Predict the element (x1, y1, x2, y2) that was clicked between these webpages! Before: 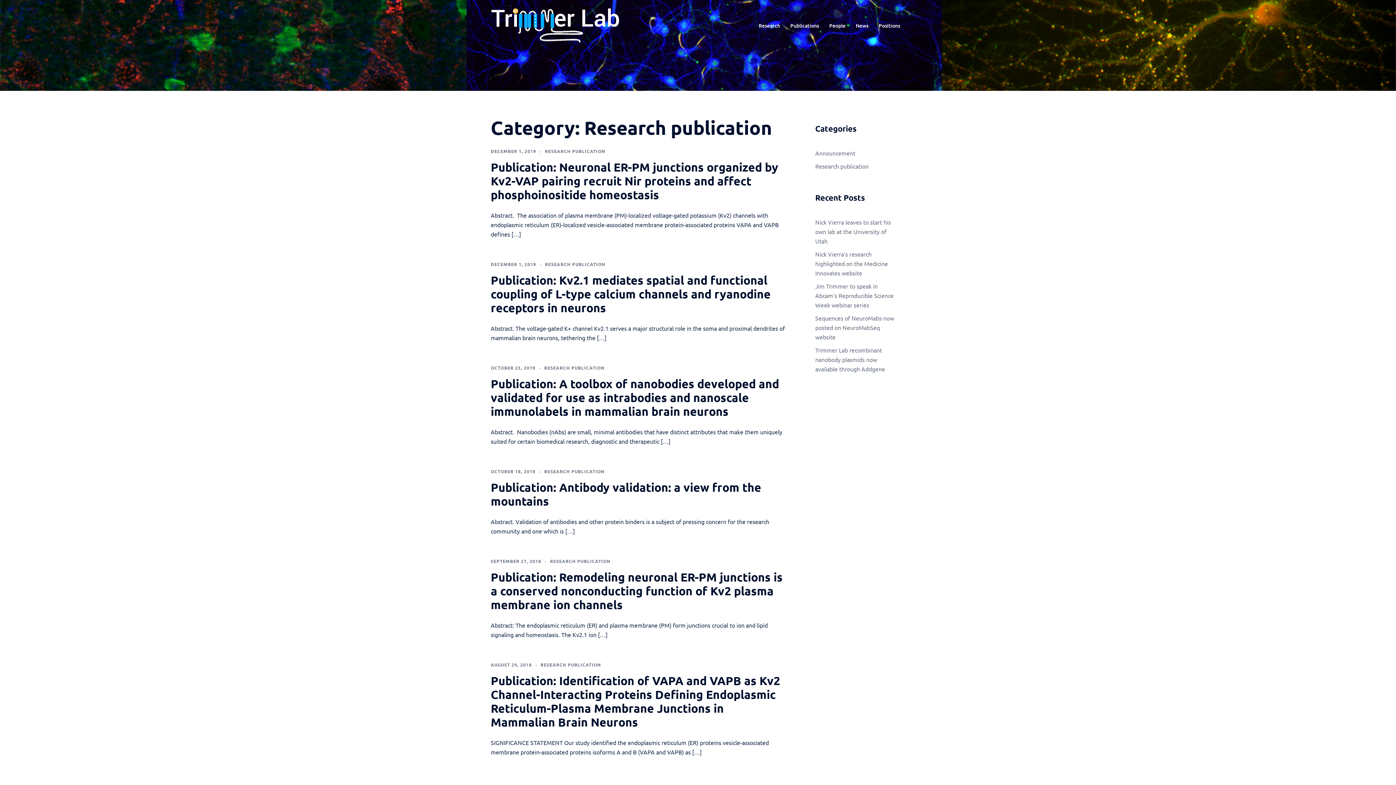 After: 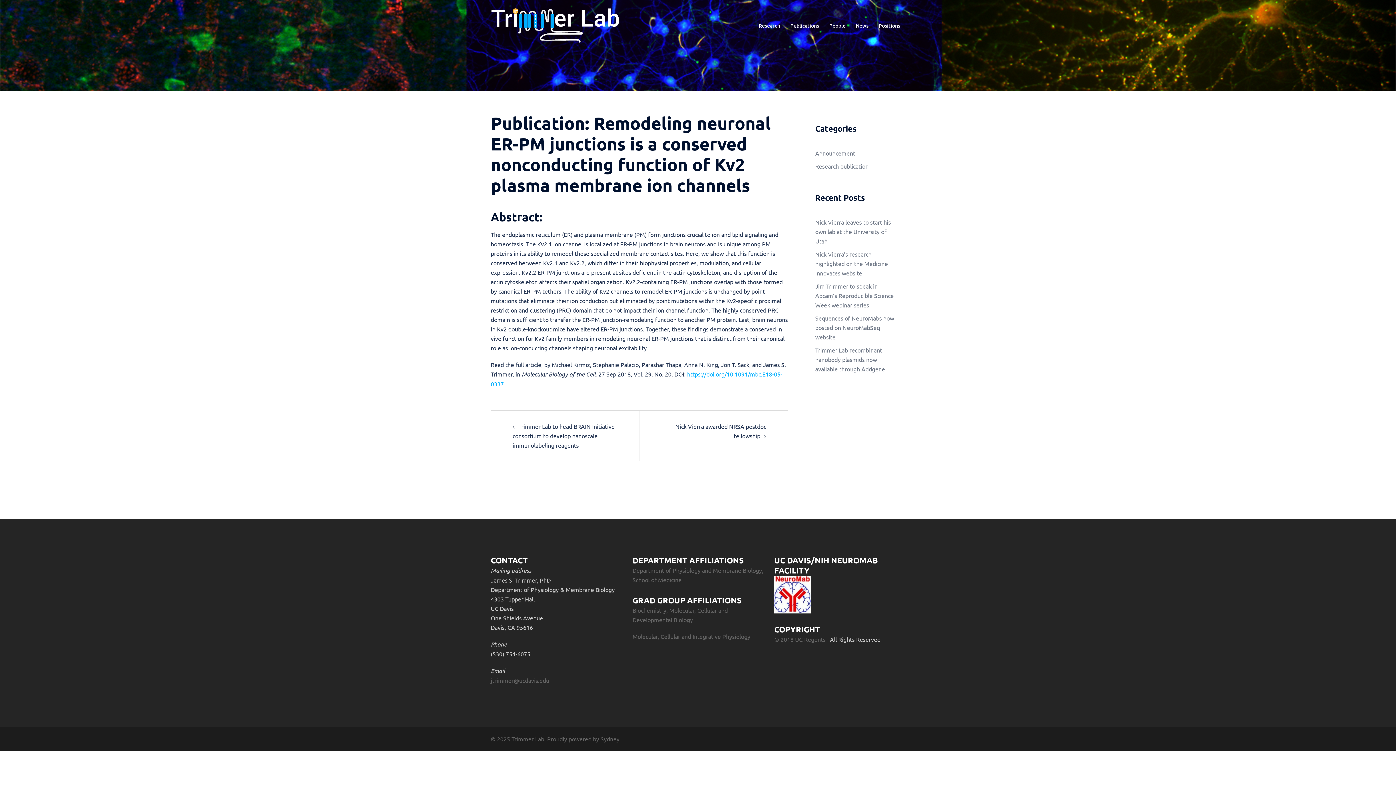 Action: bbox: (490, 558, 541, 564) label: SEPTEMBER 27, 2018